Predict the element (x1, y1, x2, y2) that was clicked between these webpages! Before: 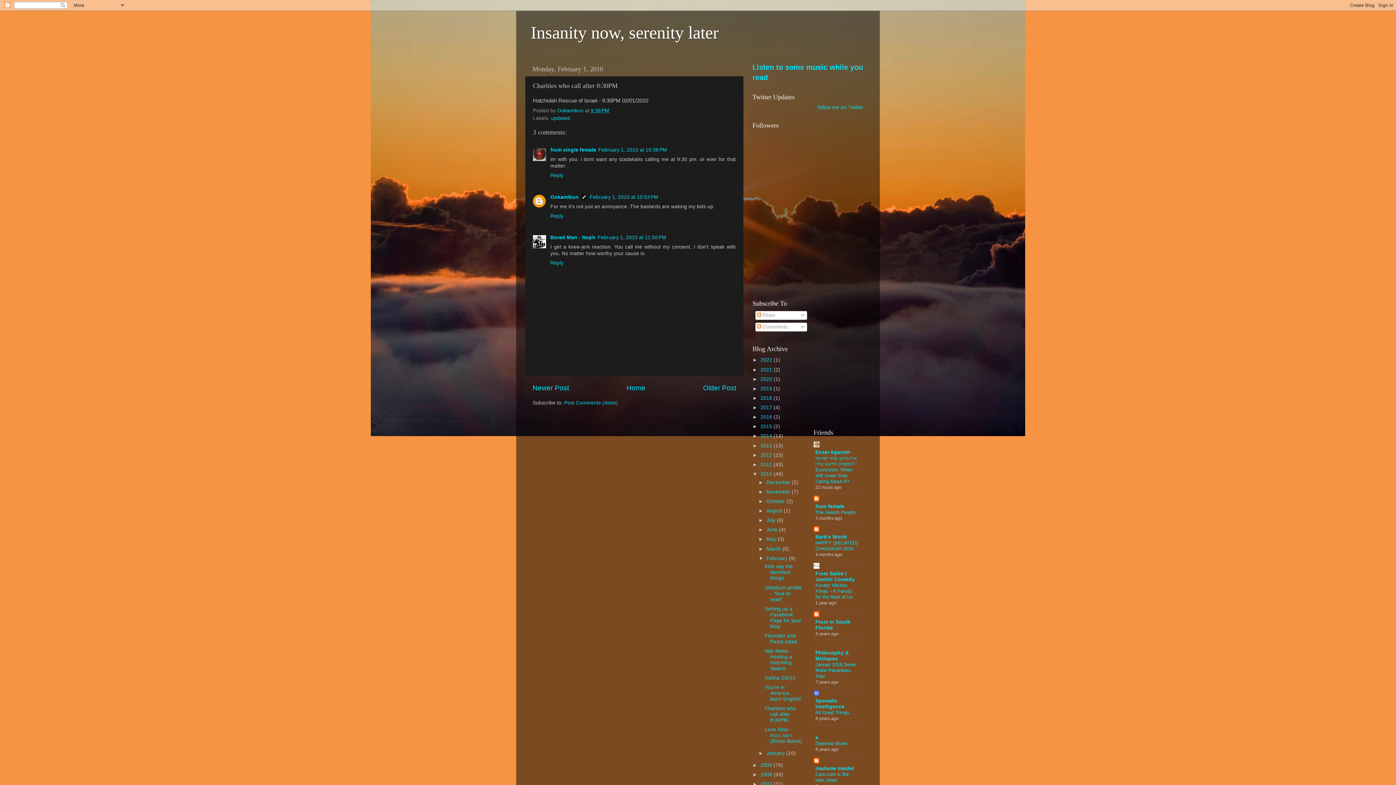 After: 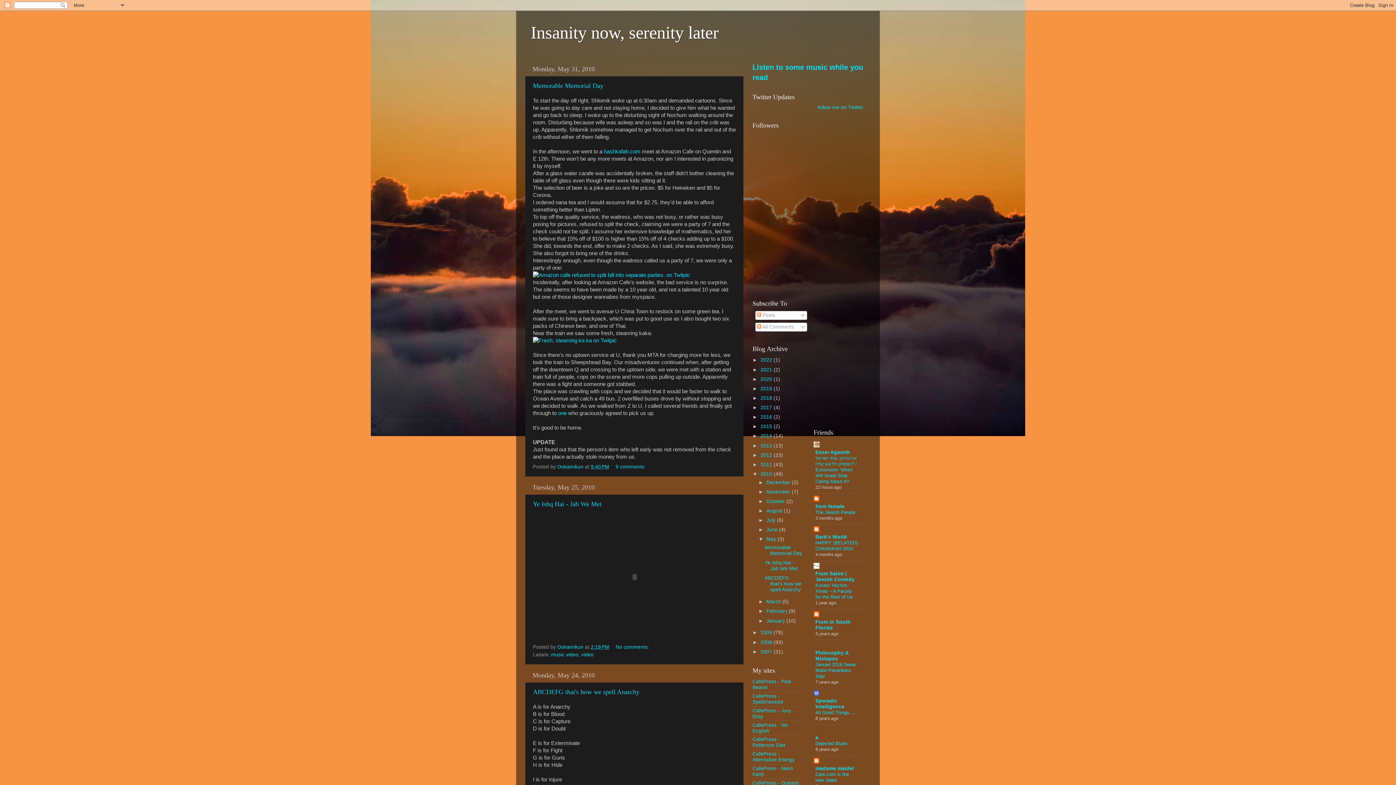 Action: label: May  bbox: (766, 536, 777, 542)